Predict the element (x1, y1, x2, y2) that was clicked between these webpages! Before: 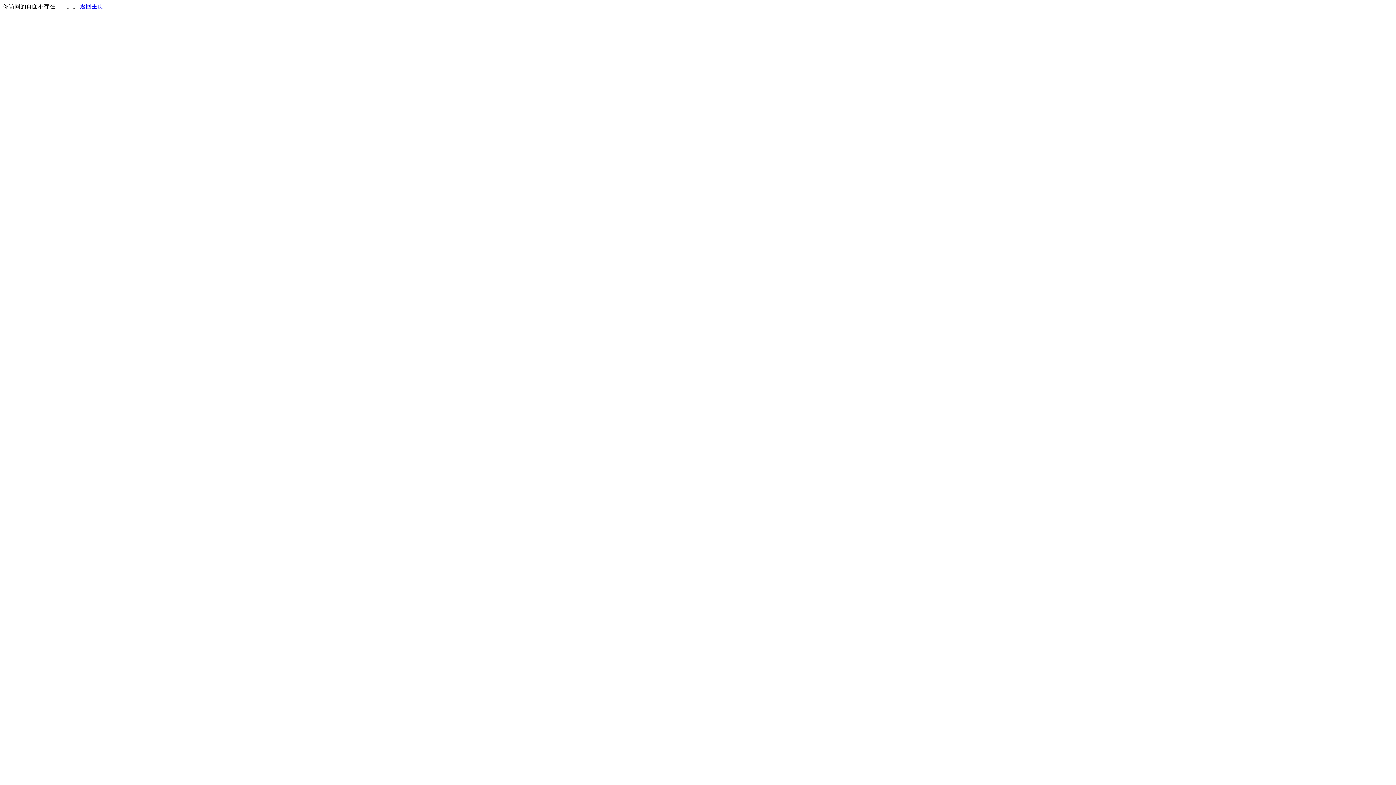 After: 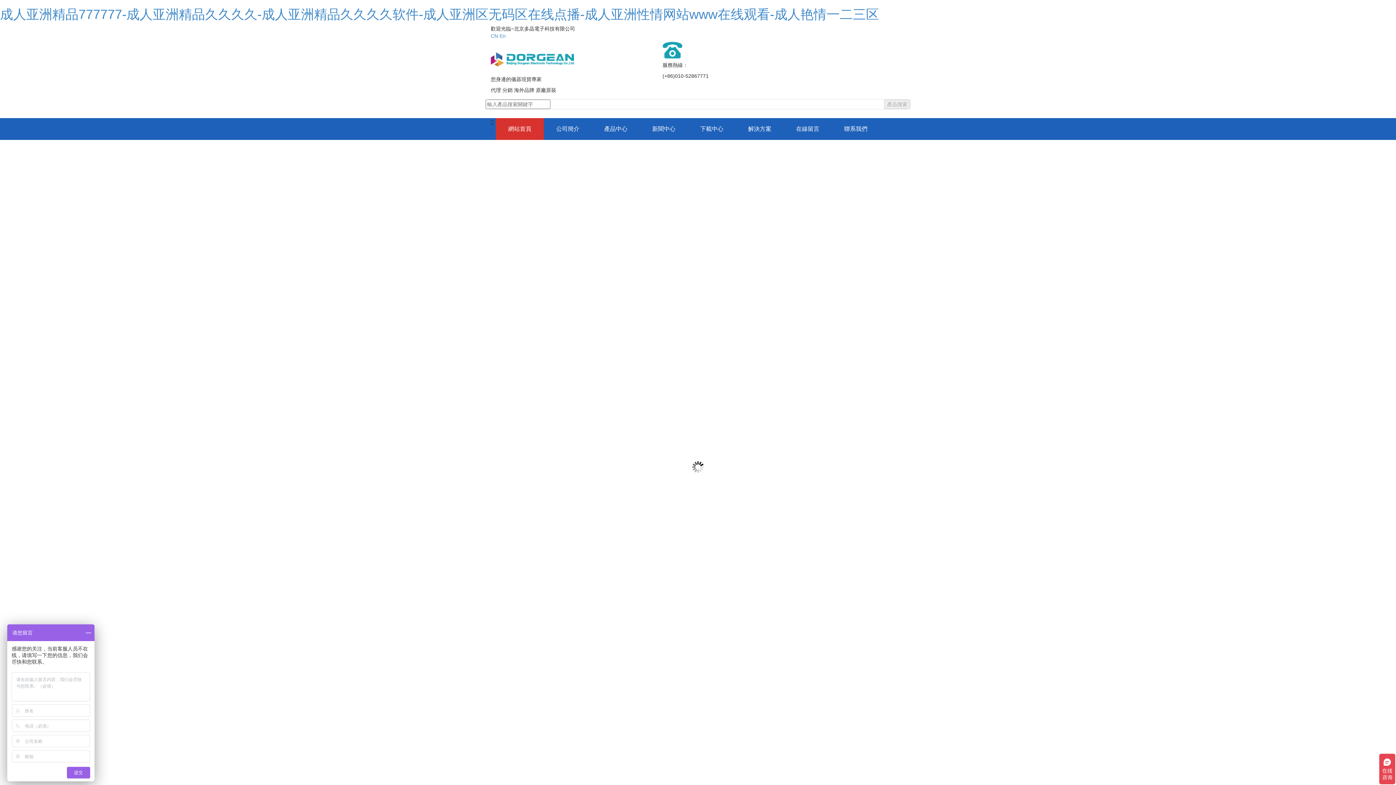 Action: bbox: (80, 3, 103, 9) label: 返回主页